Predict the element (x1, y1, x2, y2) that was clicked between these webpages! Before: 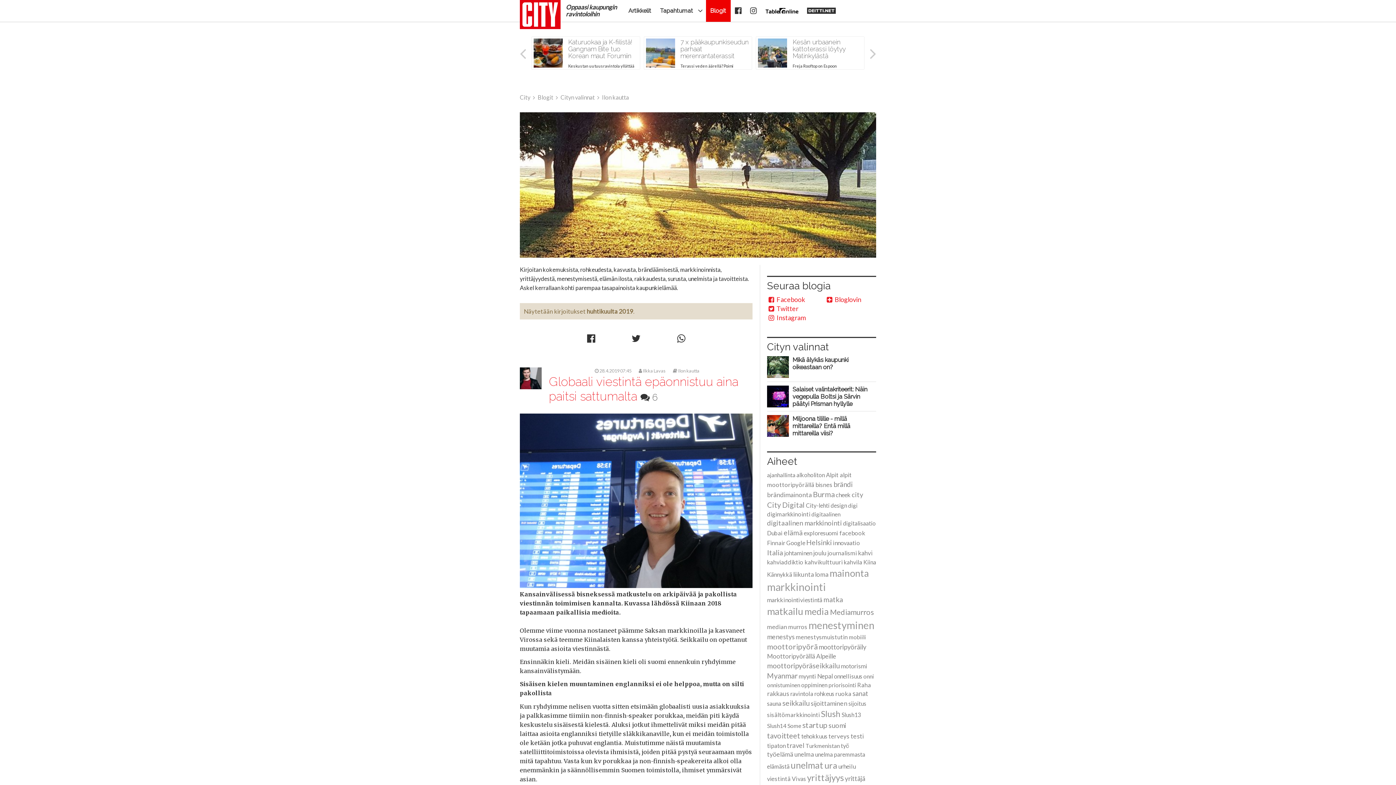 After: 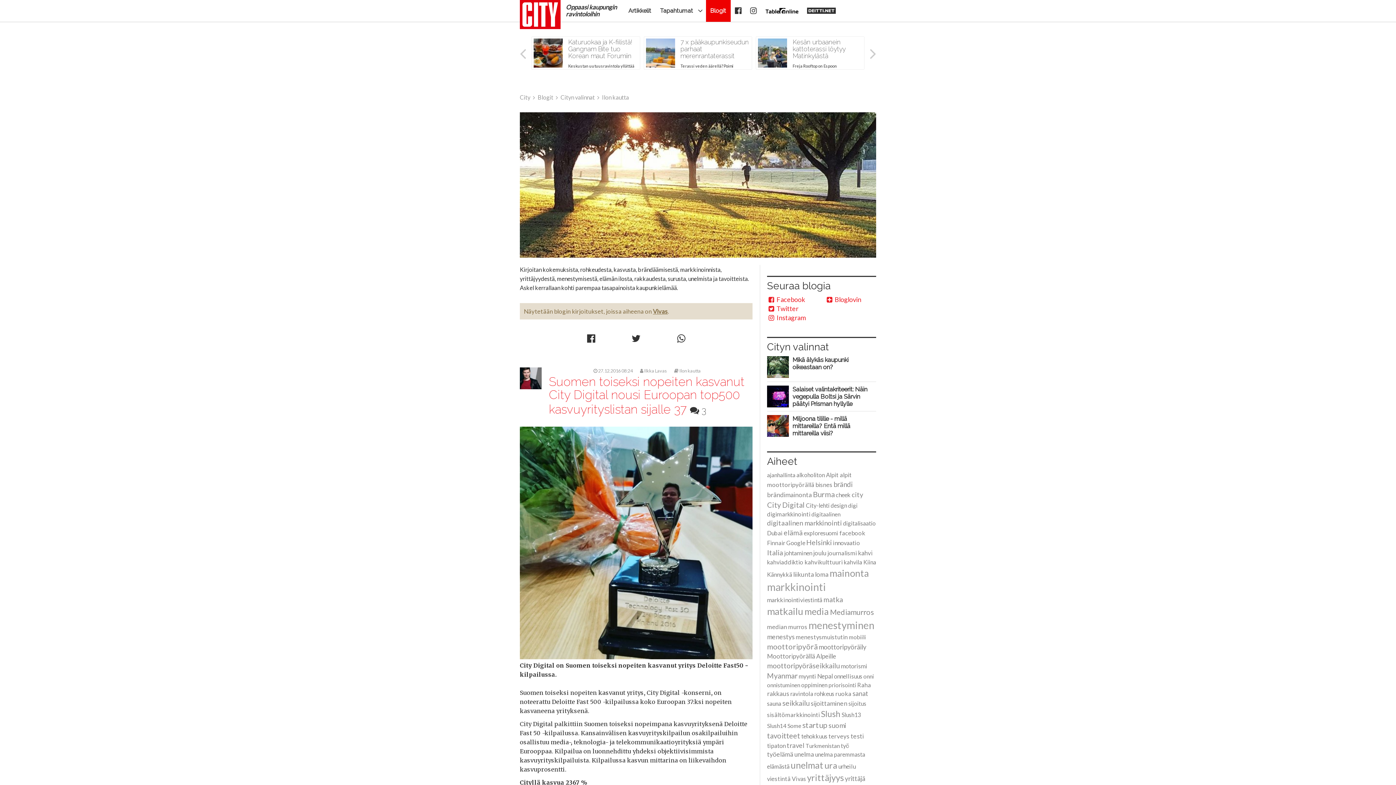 Action: label: Vivas bbox: (792, 775, 806, 782)